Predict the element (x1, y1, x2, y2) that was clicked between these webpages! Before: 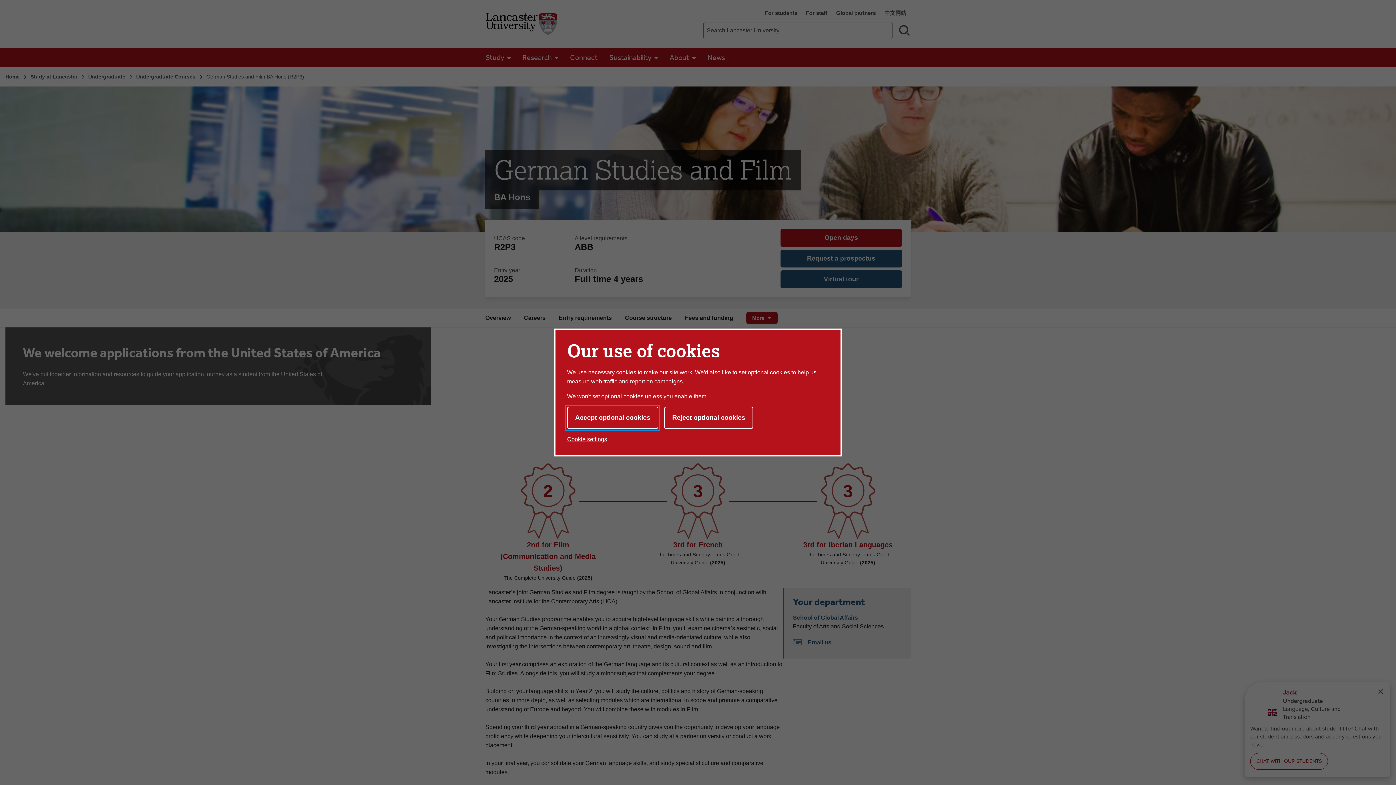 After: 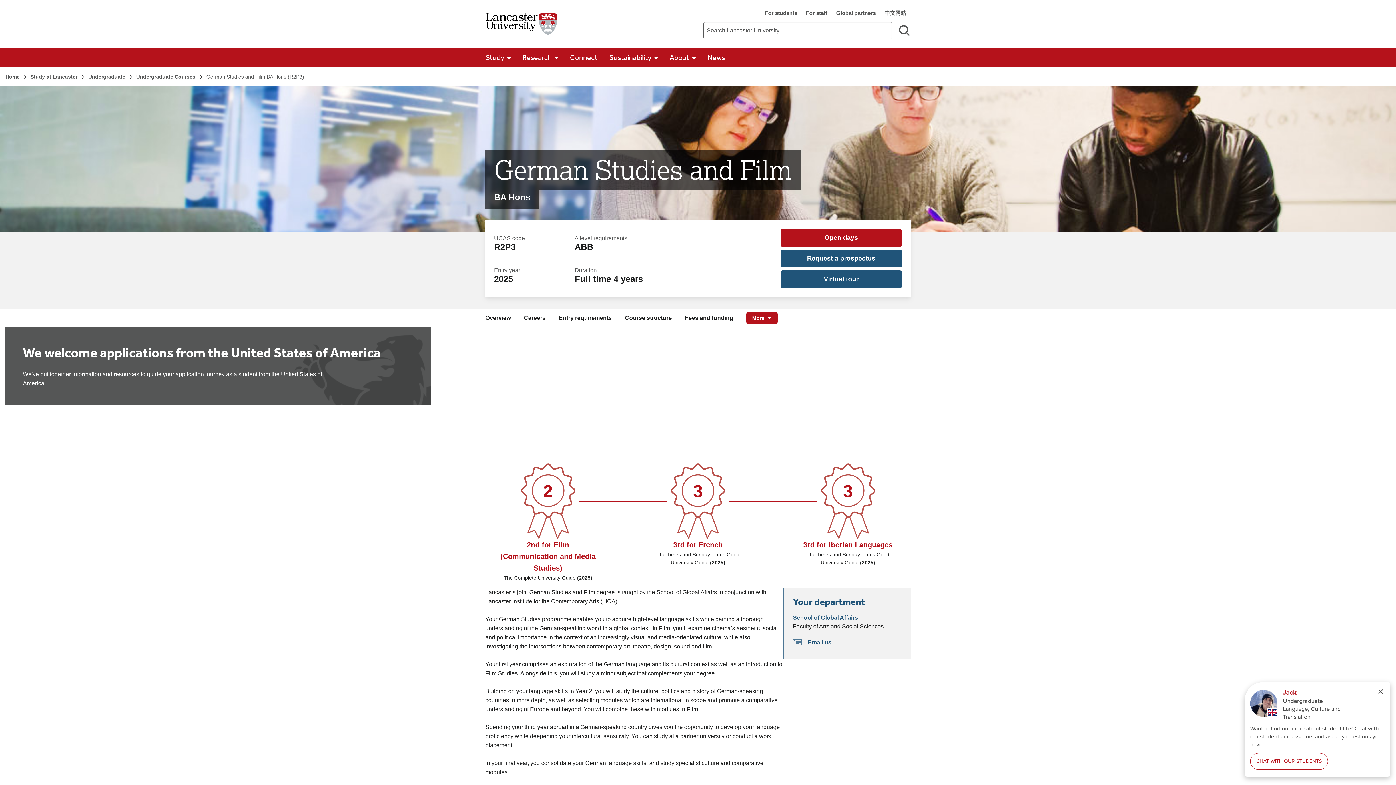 Action: label: Reject optional cookies bbox: (664, 406, 753, 429)